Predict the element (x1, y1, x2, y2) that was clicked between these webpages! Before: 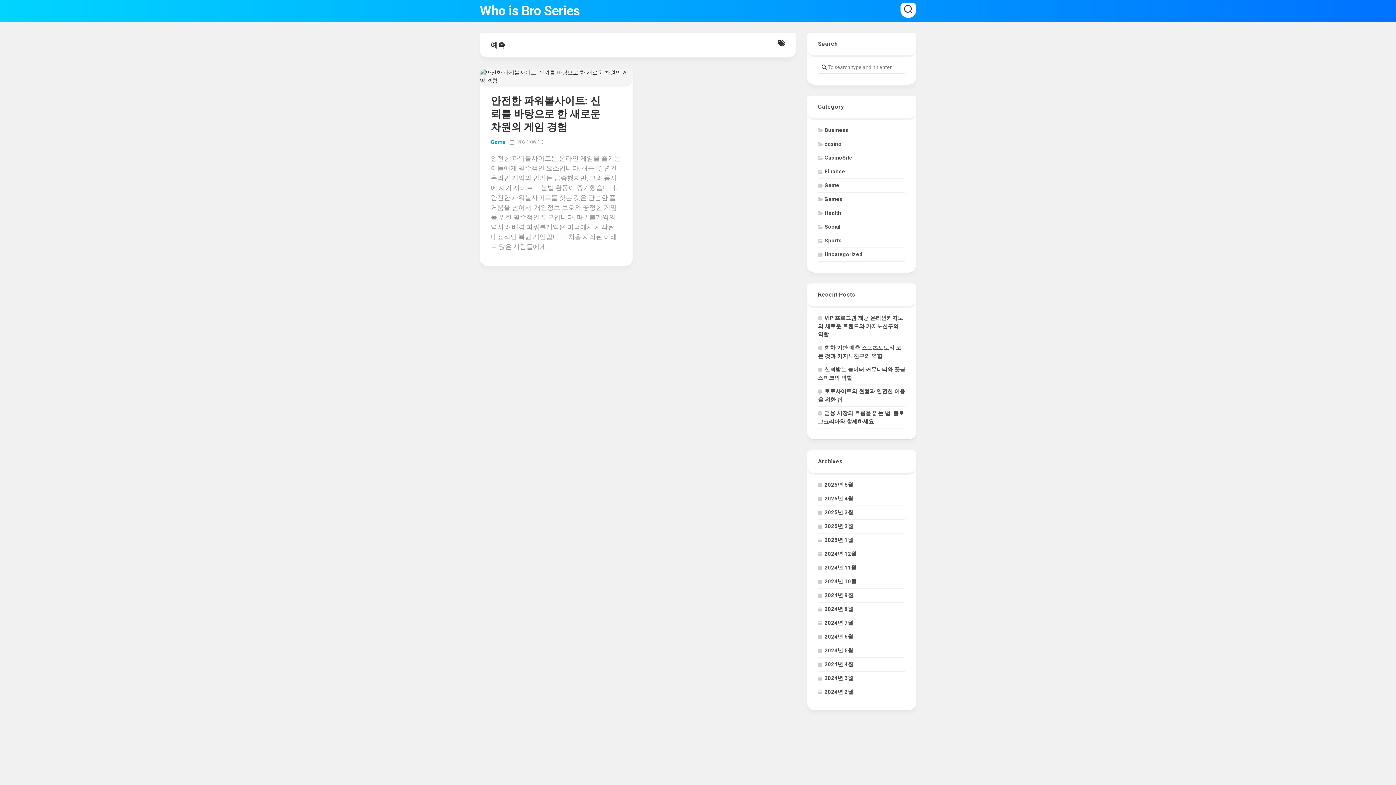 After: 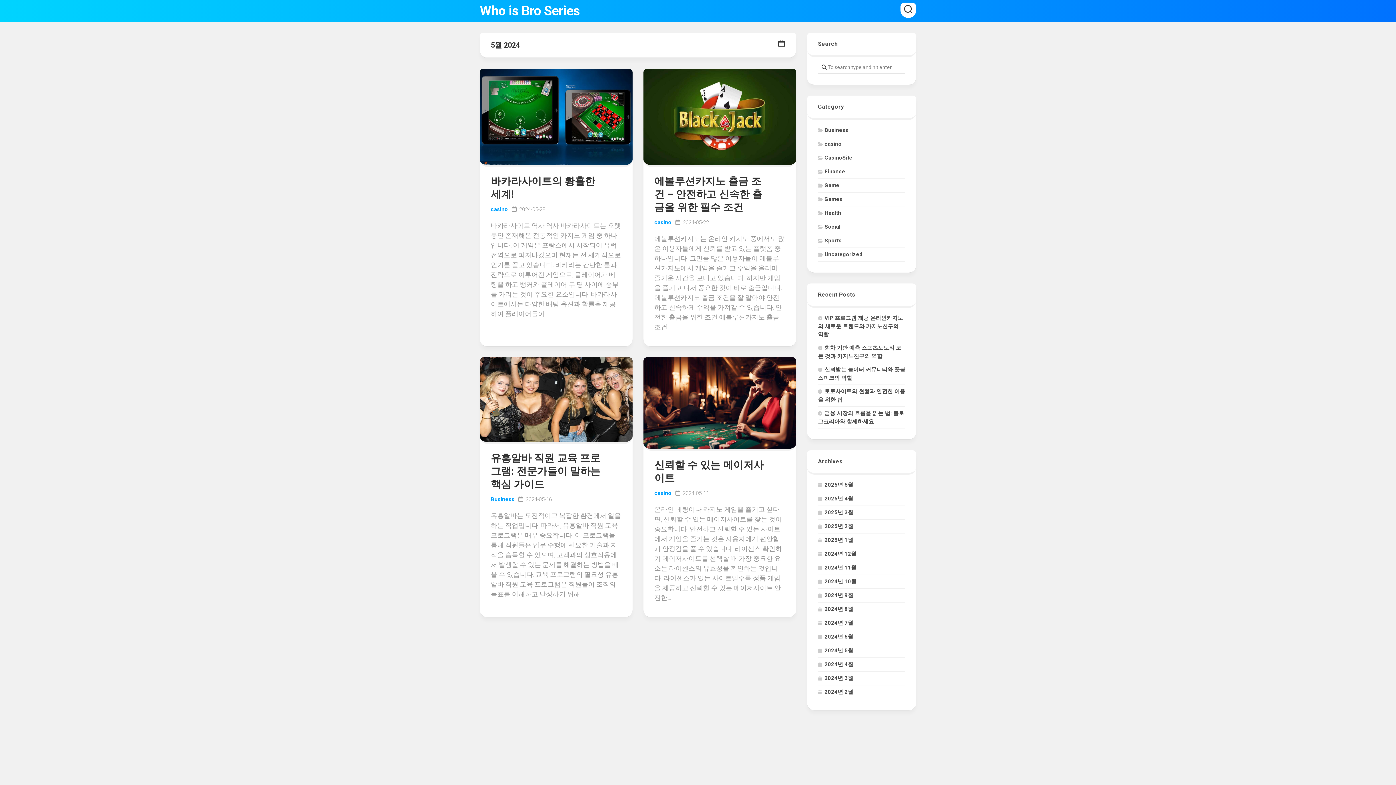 Action: bbox: (818, 647, 853, 654) label: 2024년 5월